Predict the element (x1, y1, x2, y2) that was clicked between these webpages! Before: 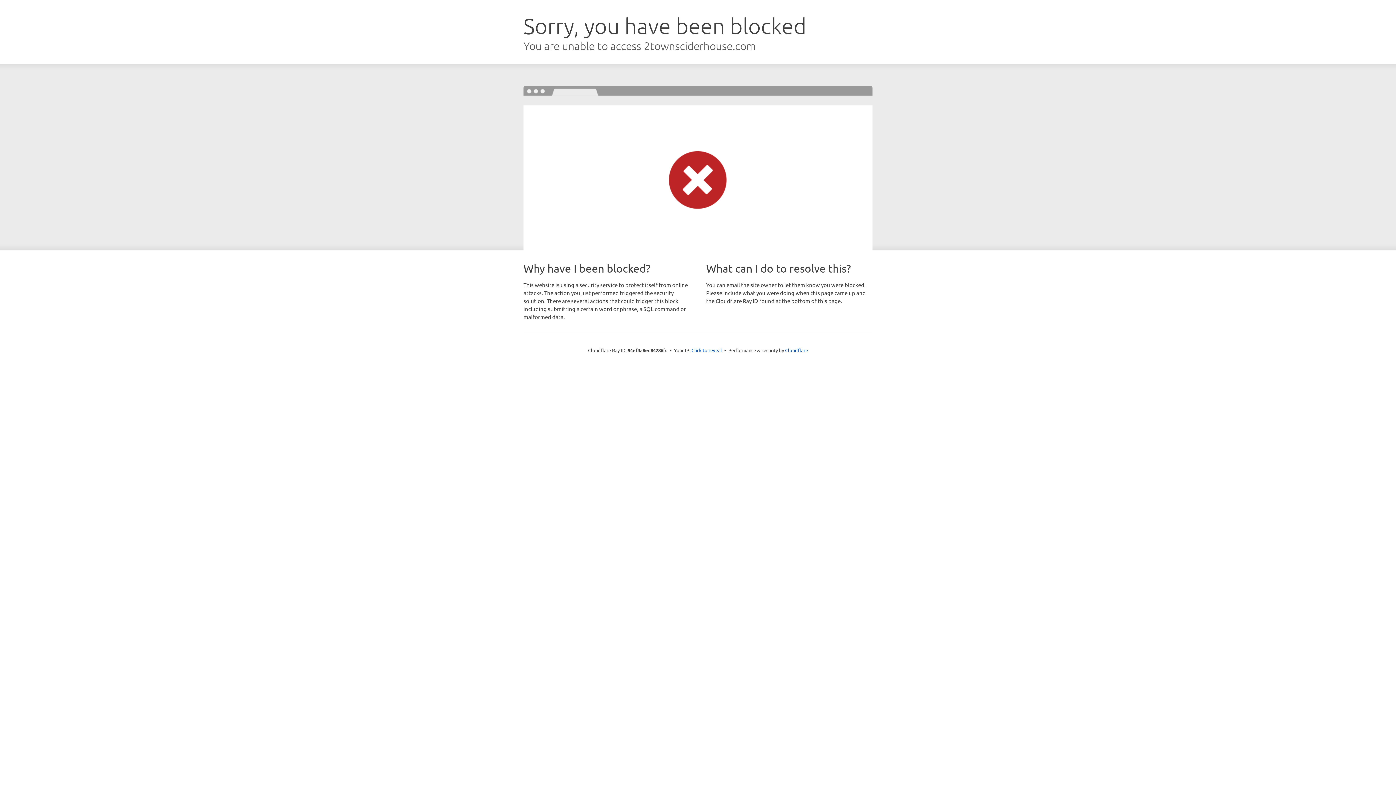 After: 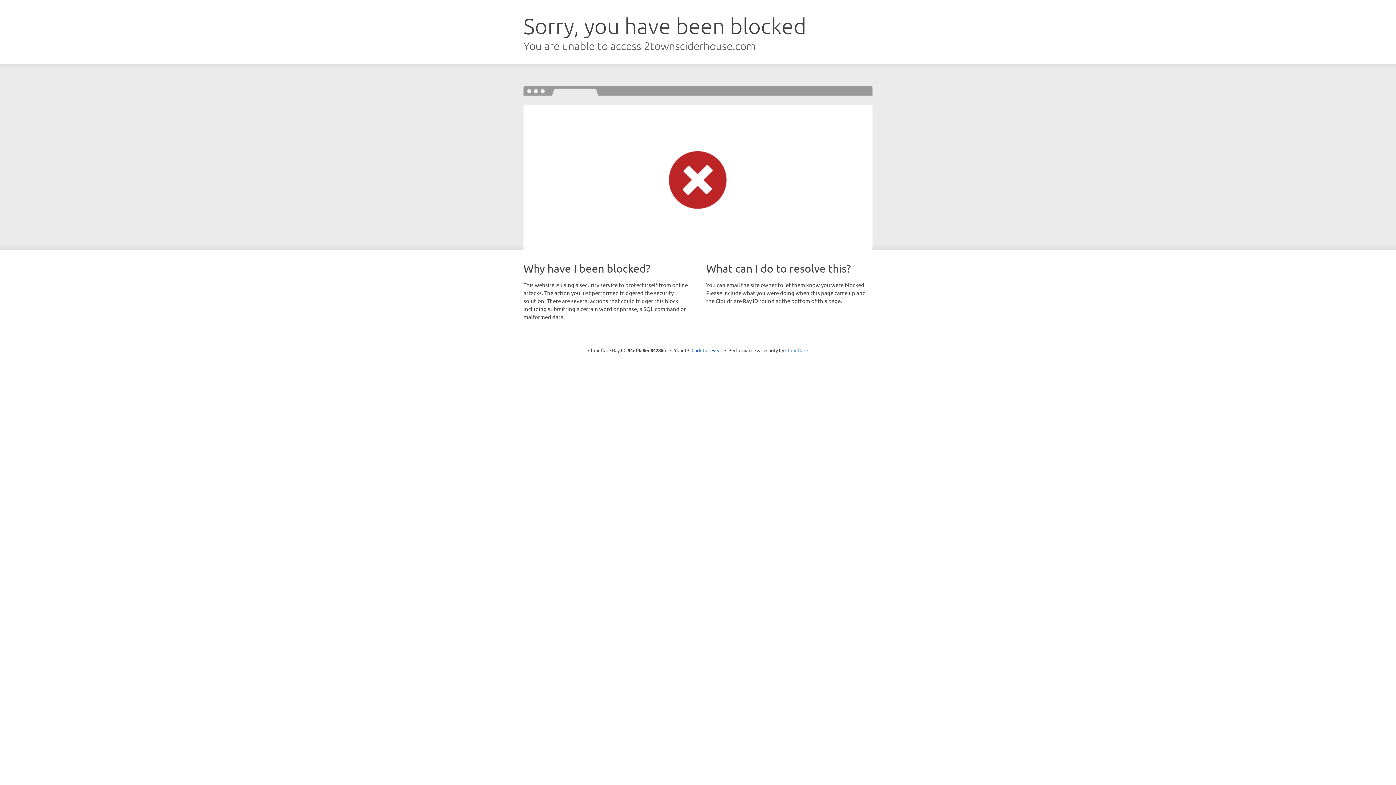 Action: label: Cloudflare bbox: (785, 347, 808, 353)